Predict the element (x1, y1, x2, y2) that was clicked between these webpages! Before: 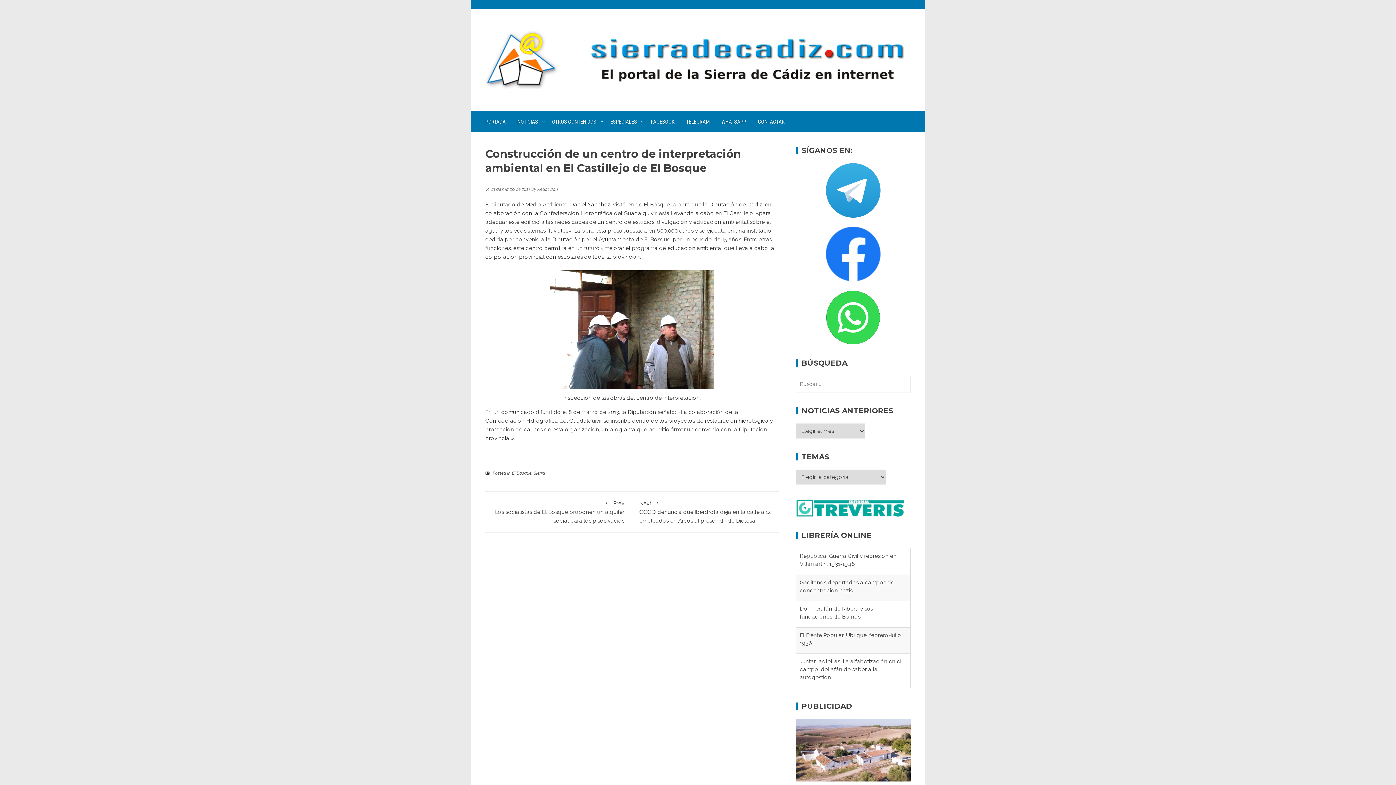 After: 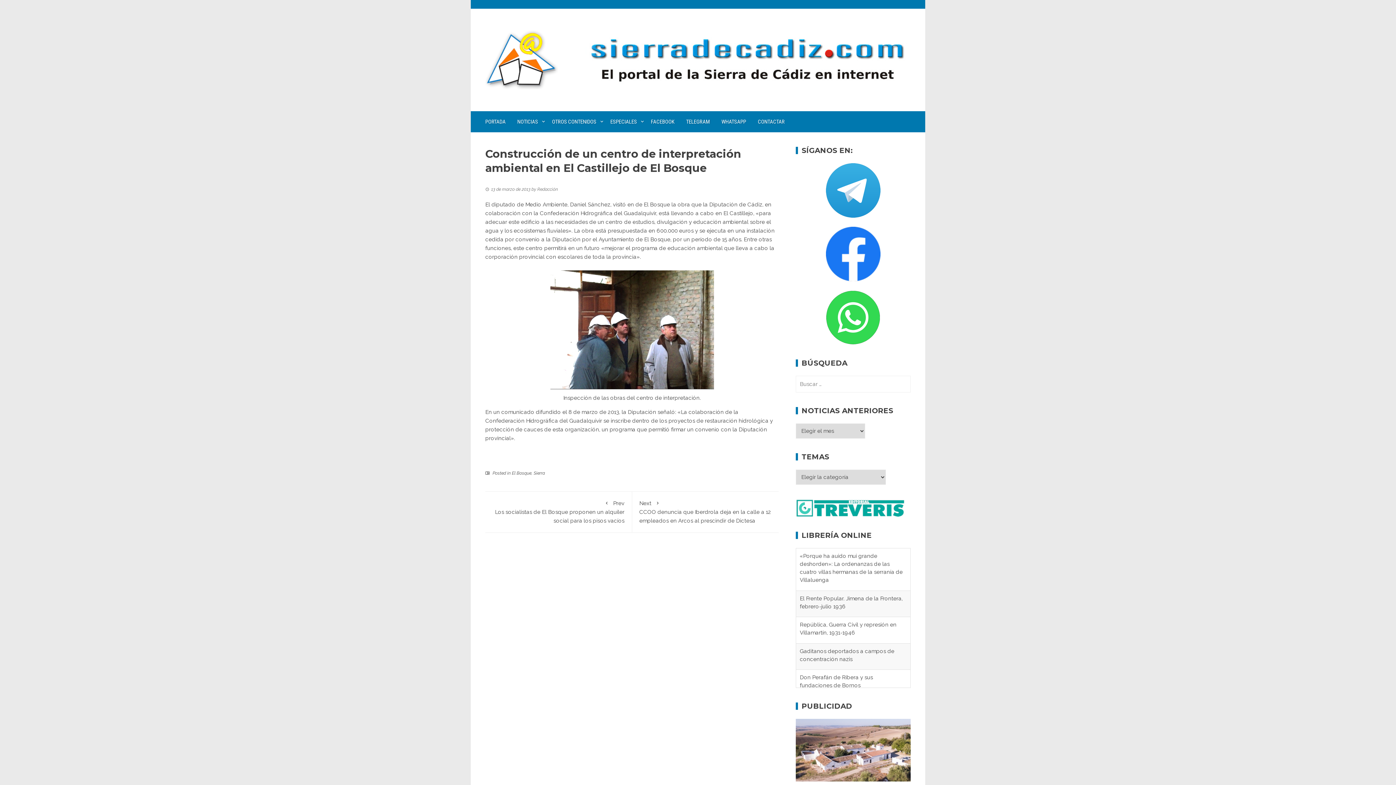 Action: bbox: (796, 290, 910, 345)